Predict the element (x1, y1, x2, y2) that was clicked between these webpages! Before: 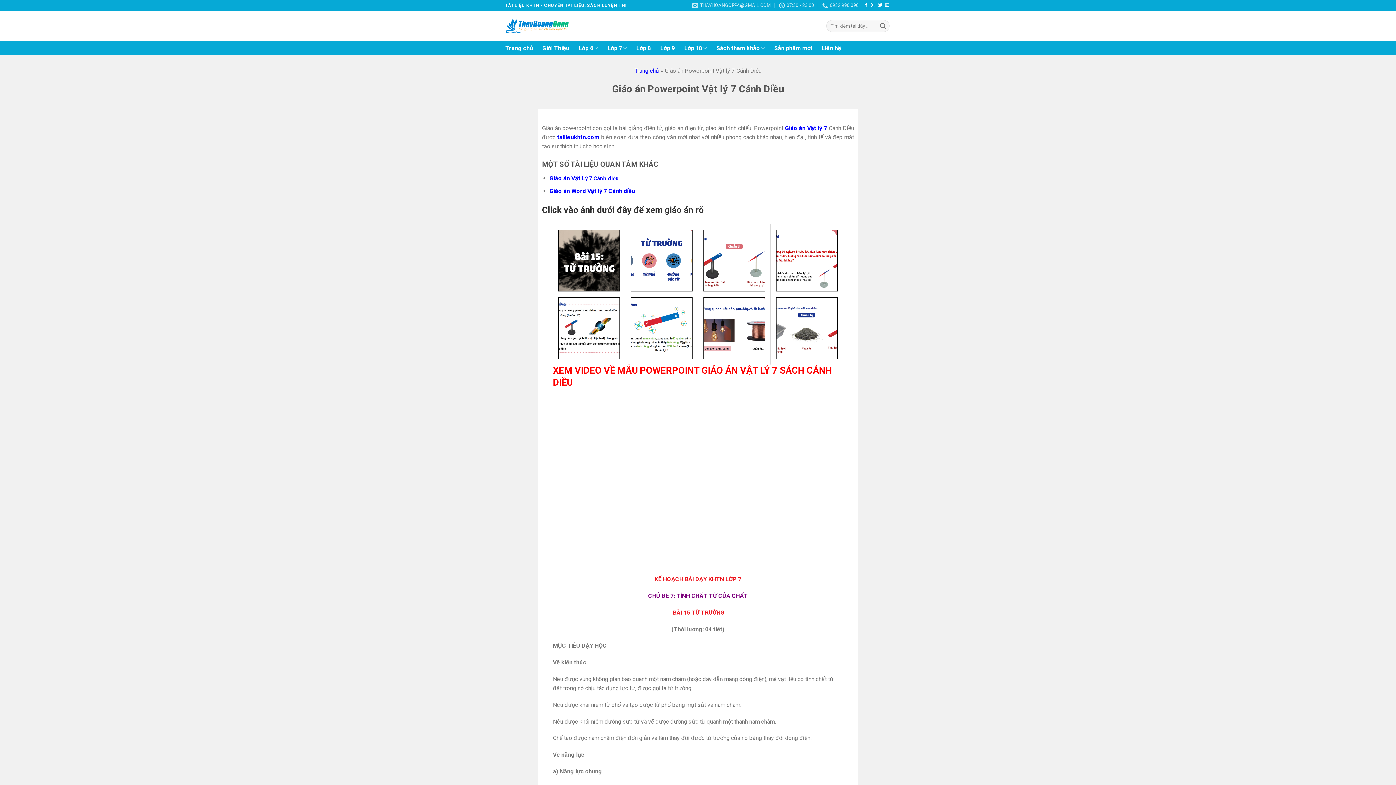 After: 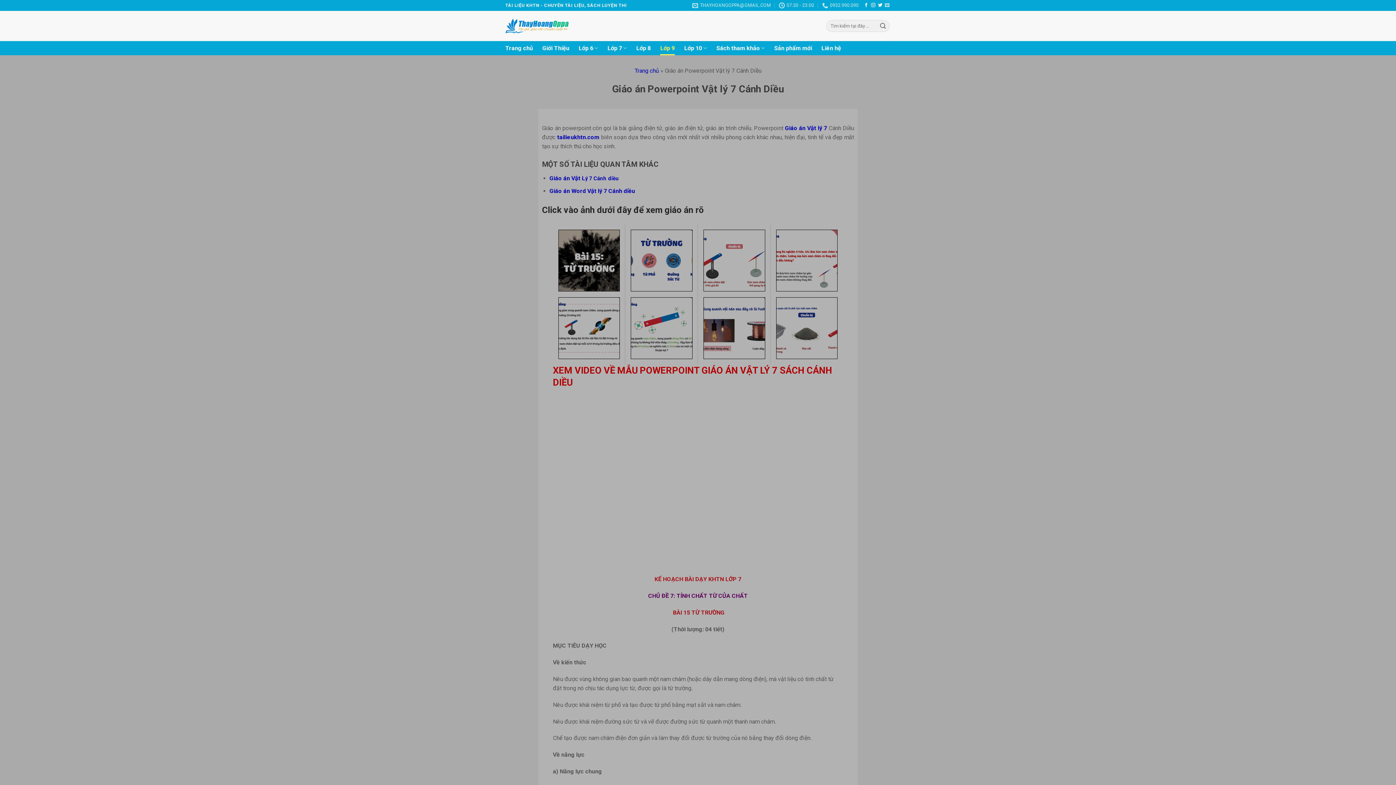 Action: bbox: (660, 41, 675, 55) label: Lớp 9